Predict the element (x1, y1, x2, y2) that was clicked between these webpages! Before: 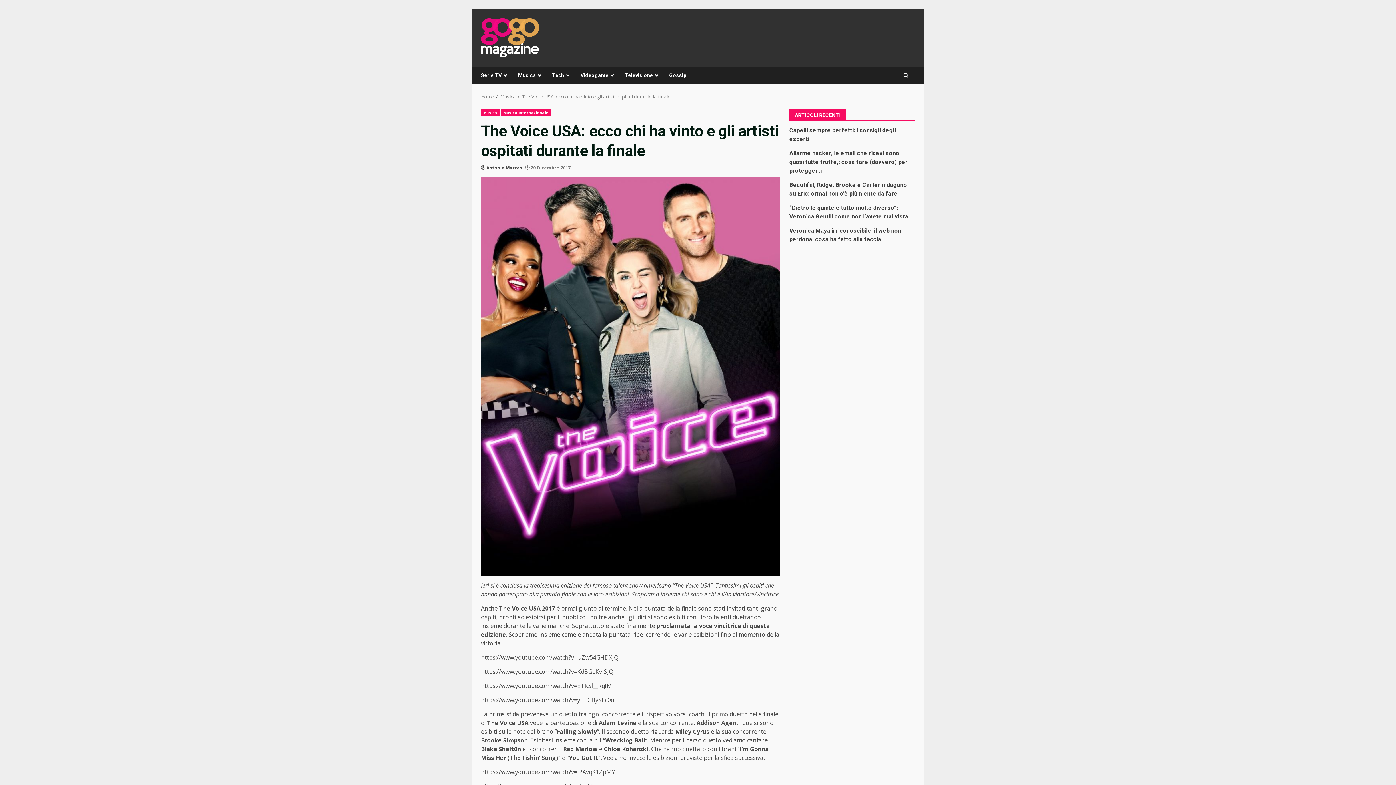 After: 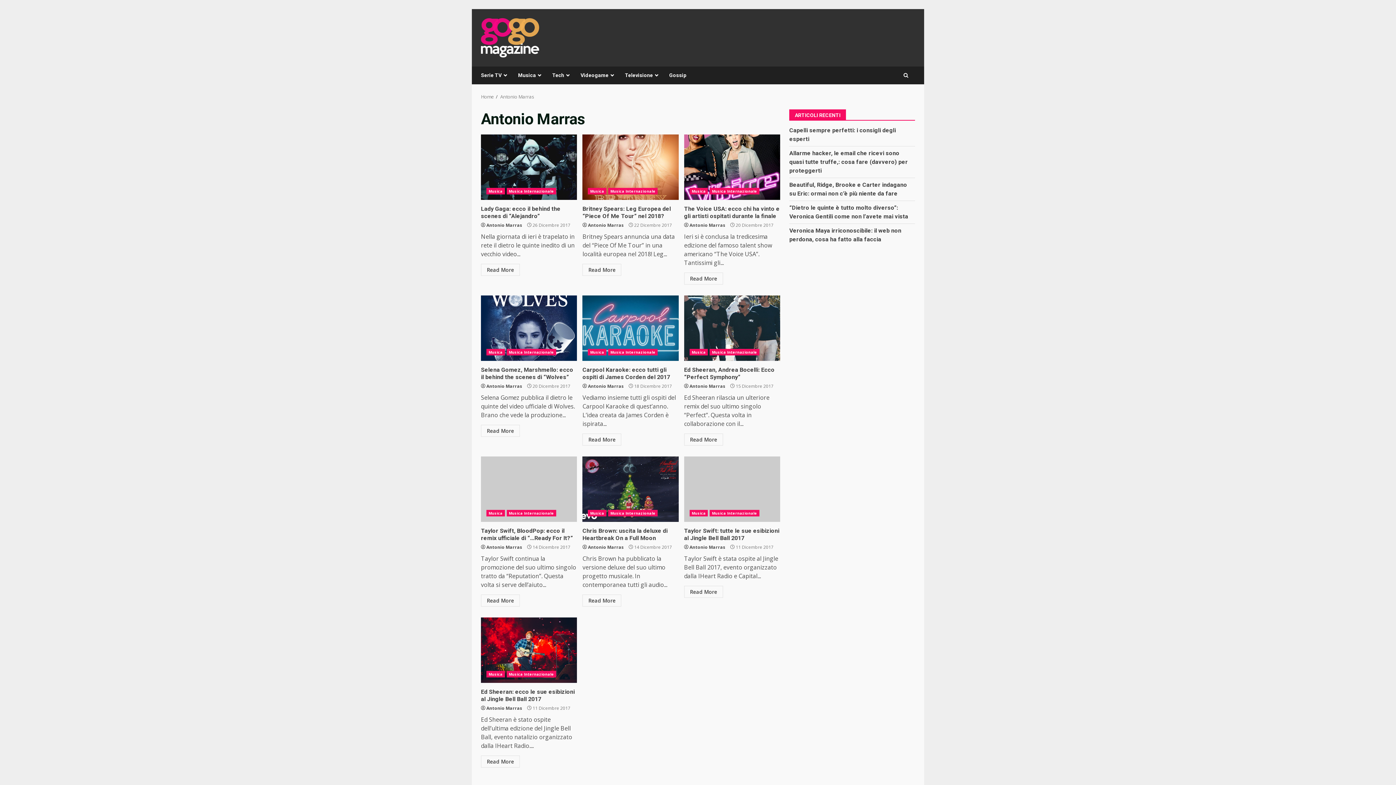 Action: label: Antonio Marras bbox: (486, 164, 522, 171)